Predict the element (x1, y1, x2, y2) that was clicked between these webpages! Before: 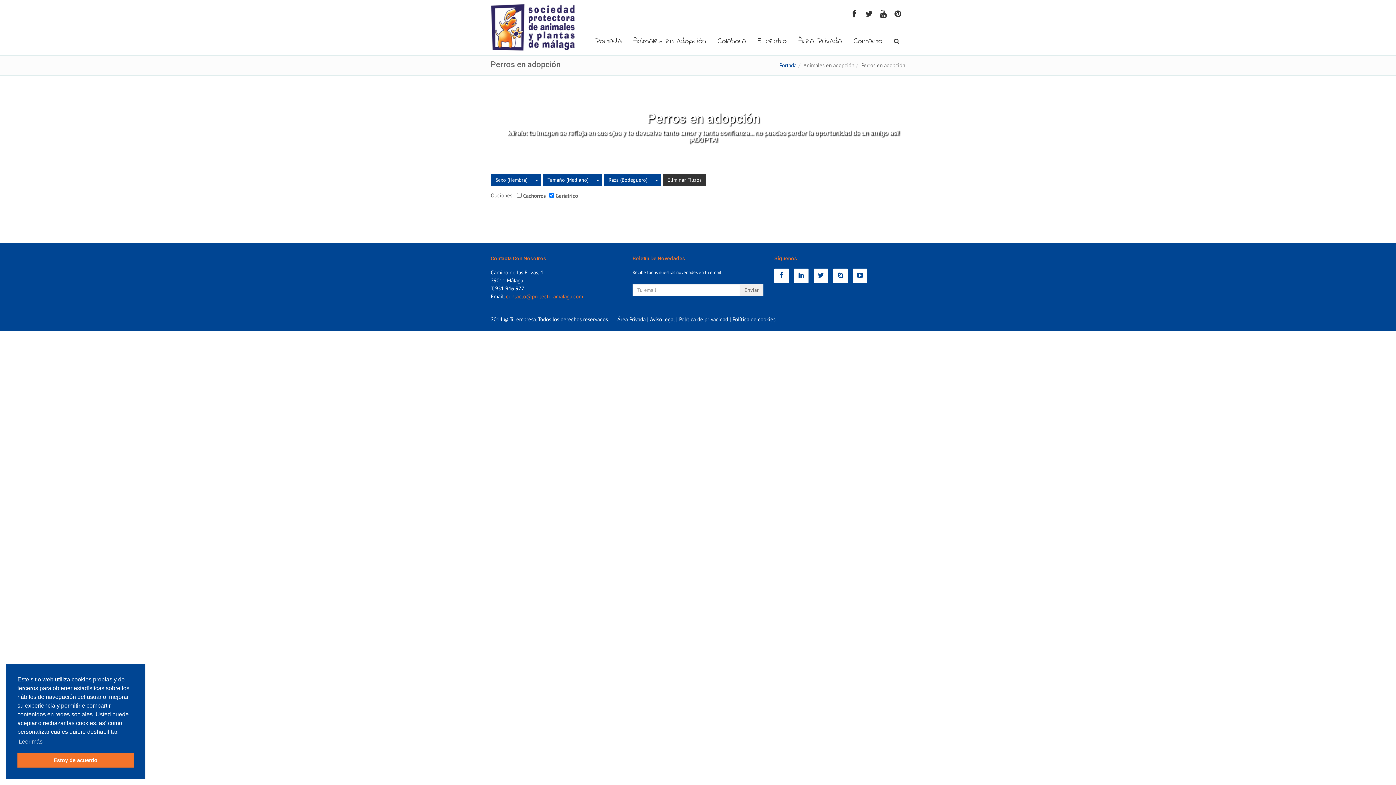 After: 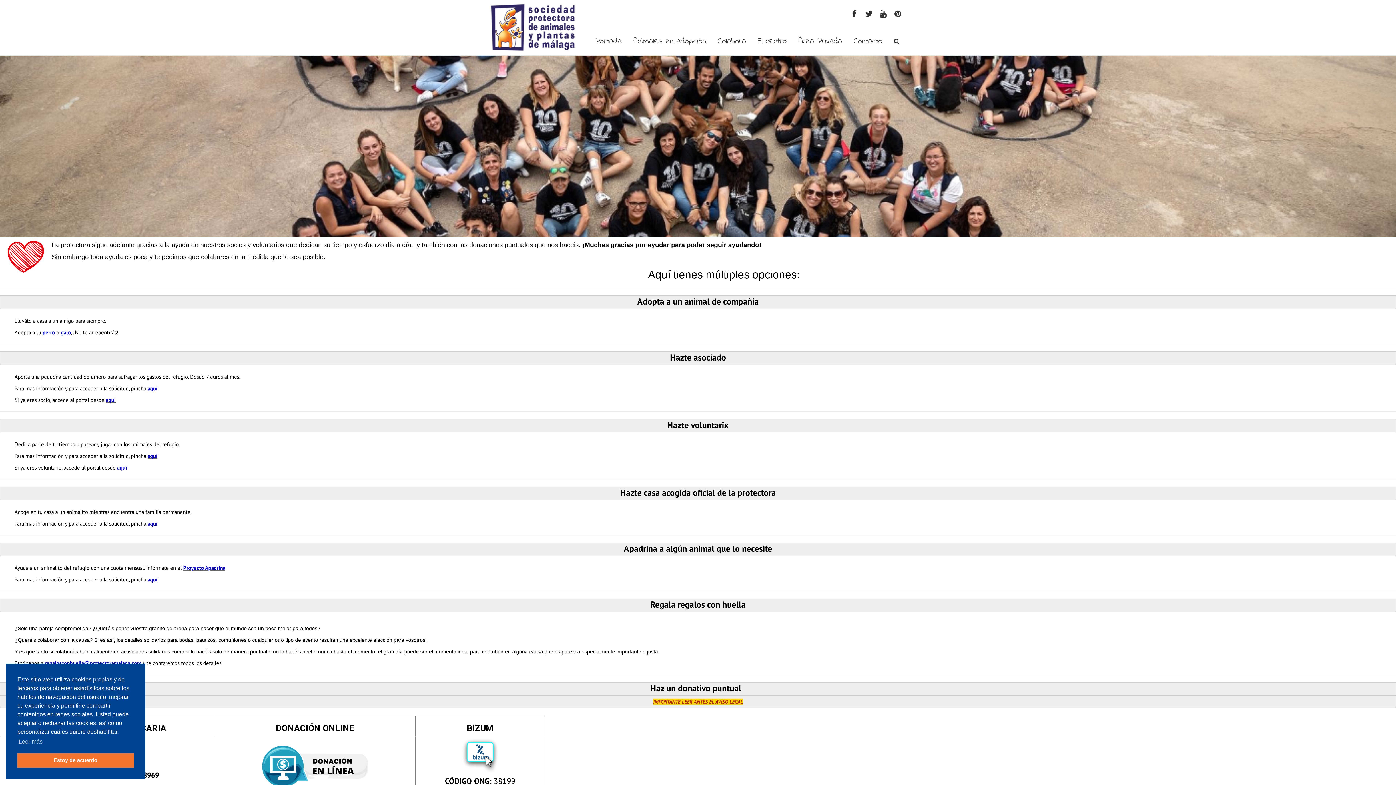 Action: bbox: (876, 6, 890, 21)